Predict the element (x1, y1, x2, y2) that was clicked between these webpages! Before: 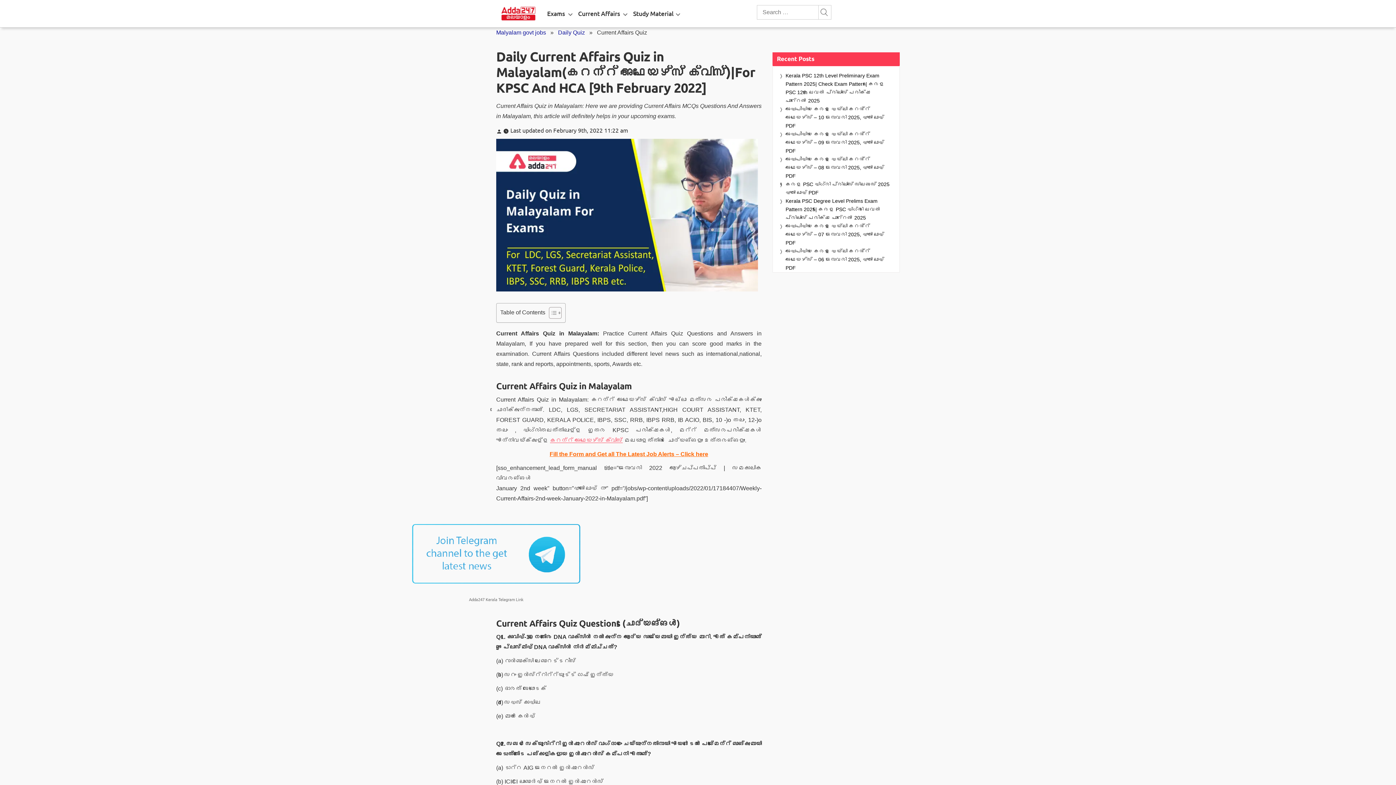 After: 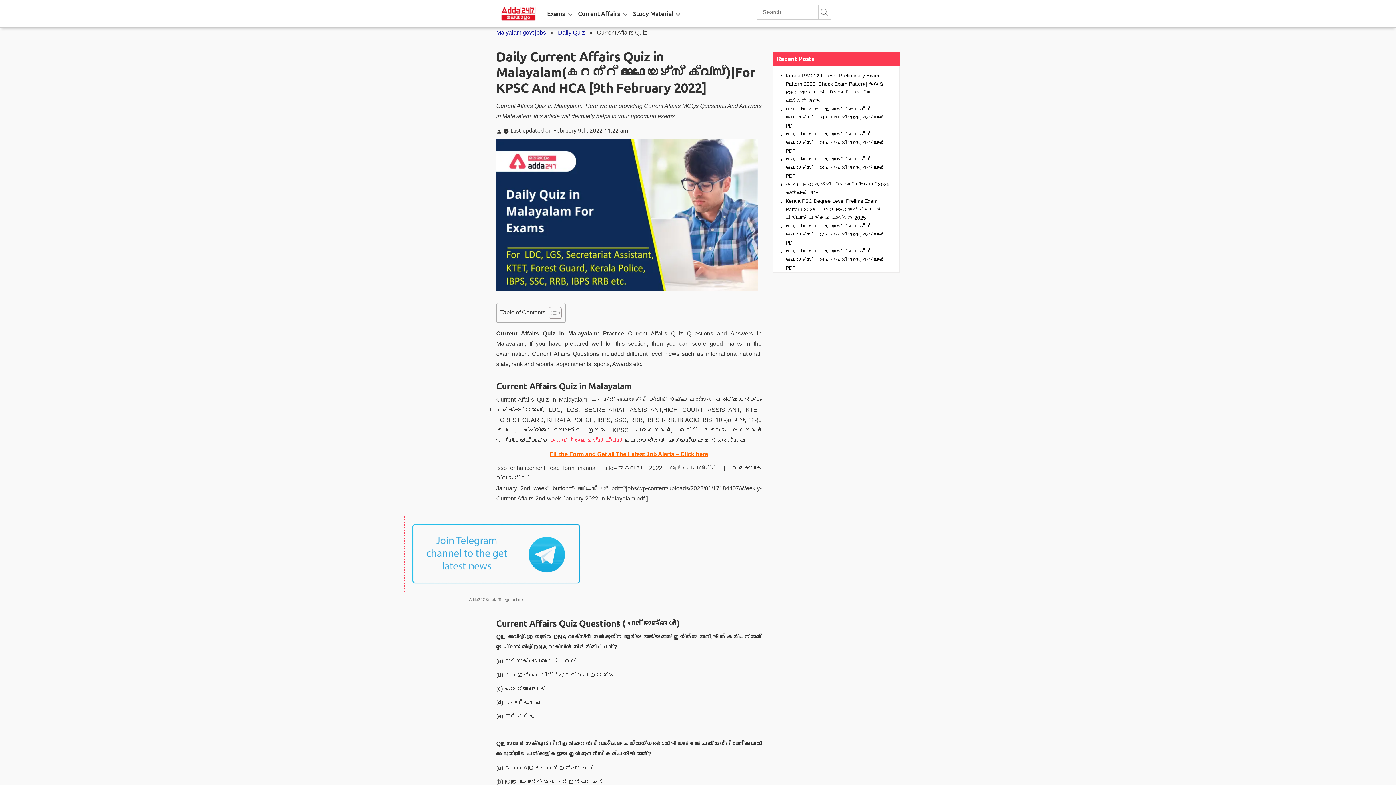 Action: bbox: (404, 550, 587, 556)